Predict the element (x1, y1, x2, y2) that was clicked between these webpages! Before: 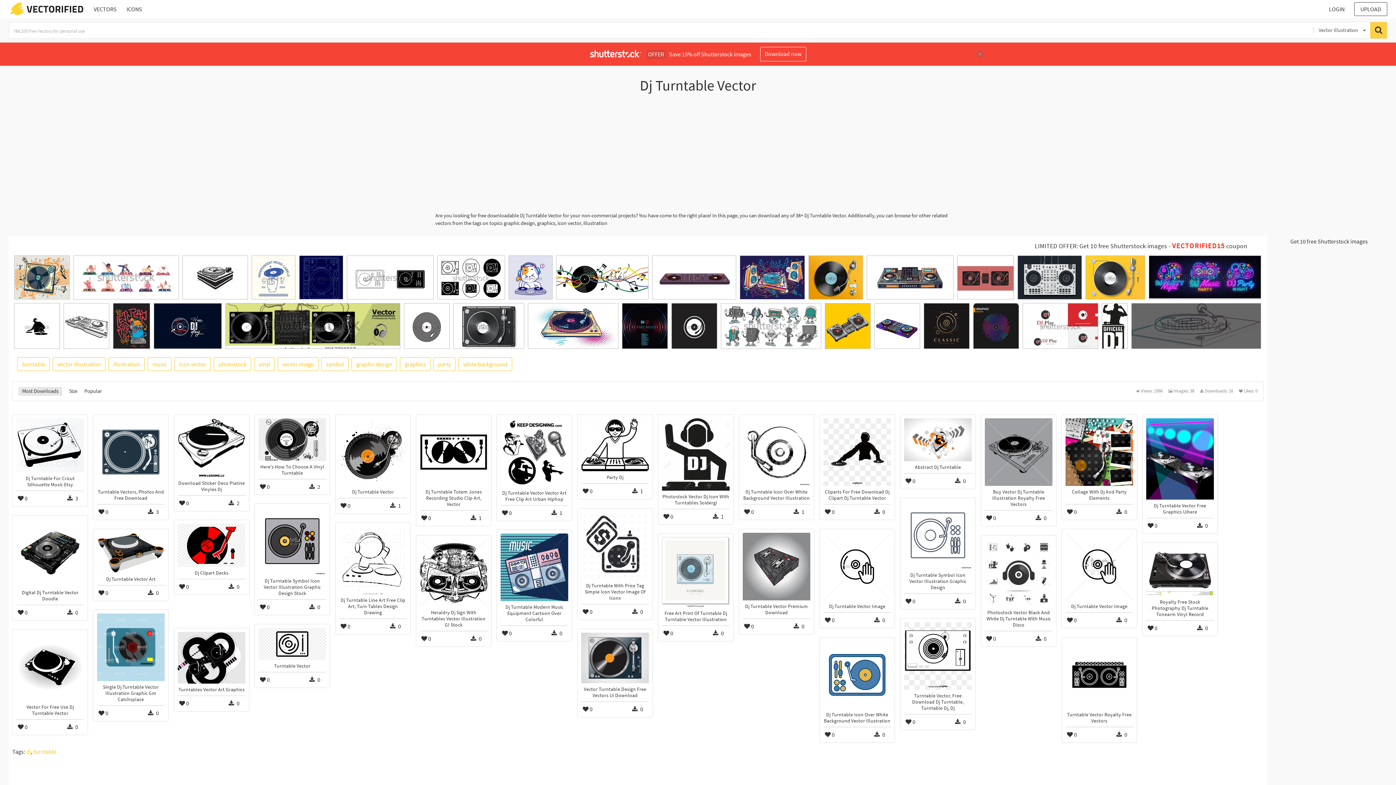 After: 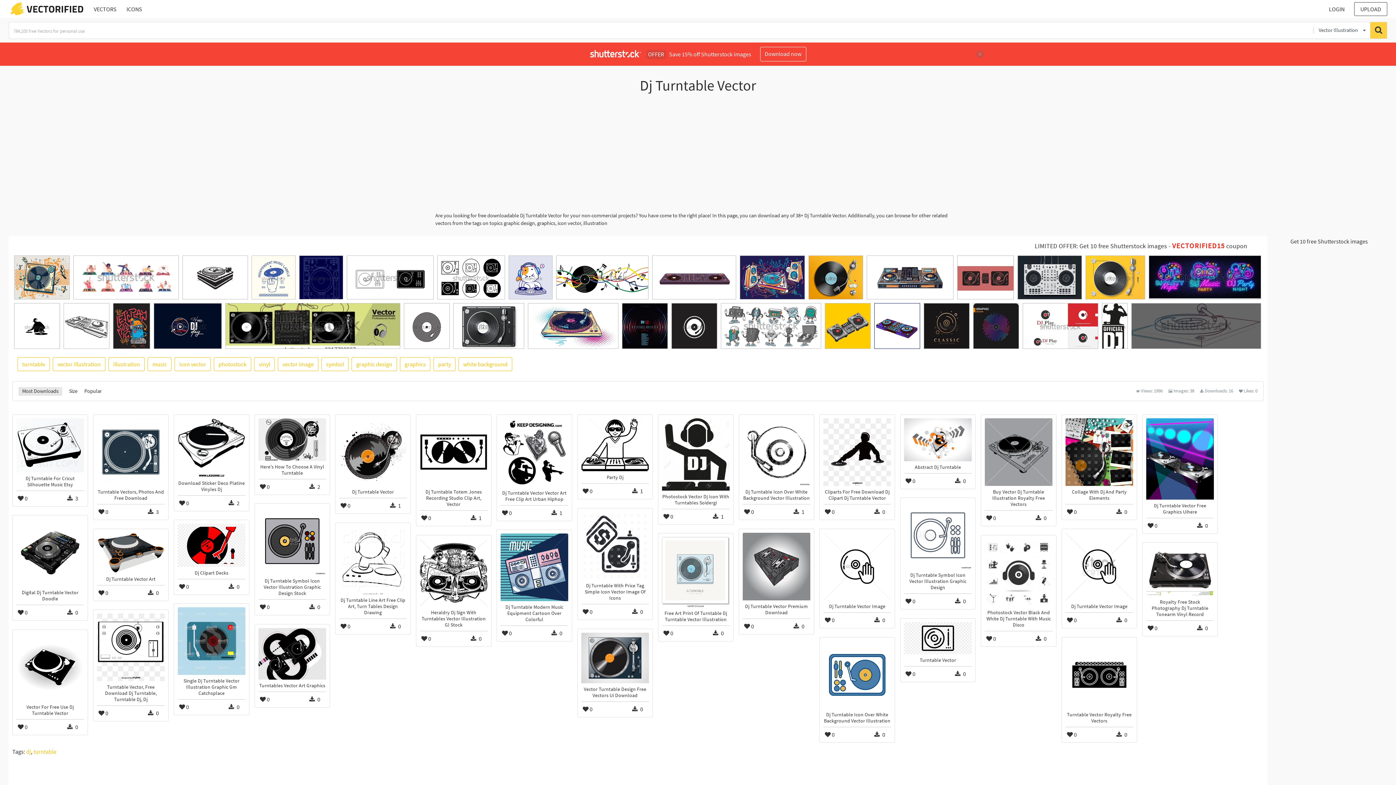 Action: bbox: (874, 303, 920, 353)